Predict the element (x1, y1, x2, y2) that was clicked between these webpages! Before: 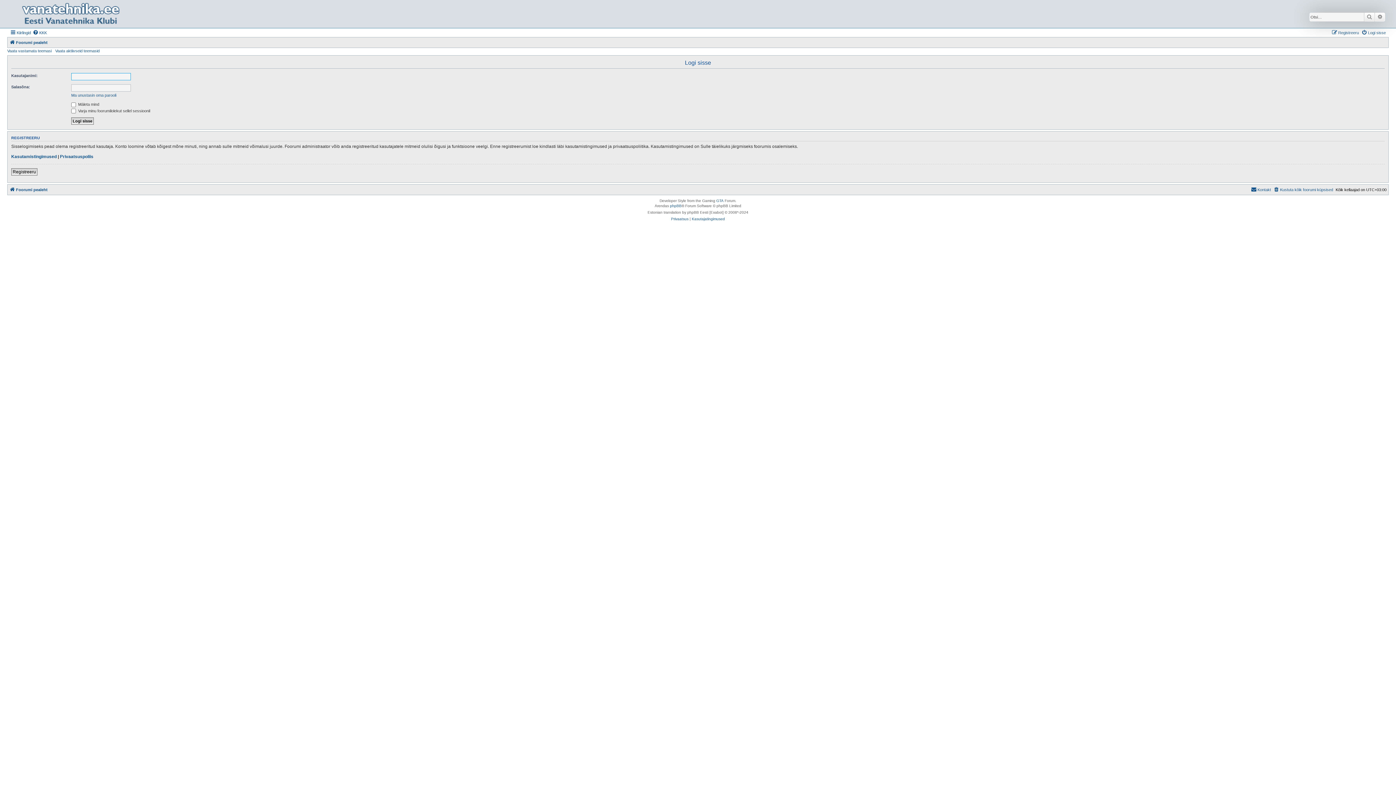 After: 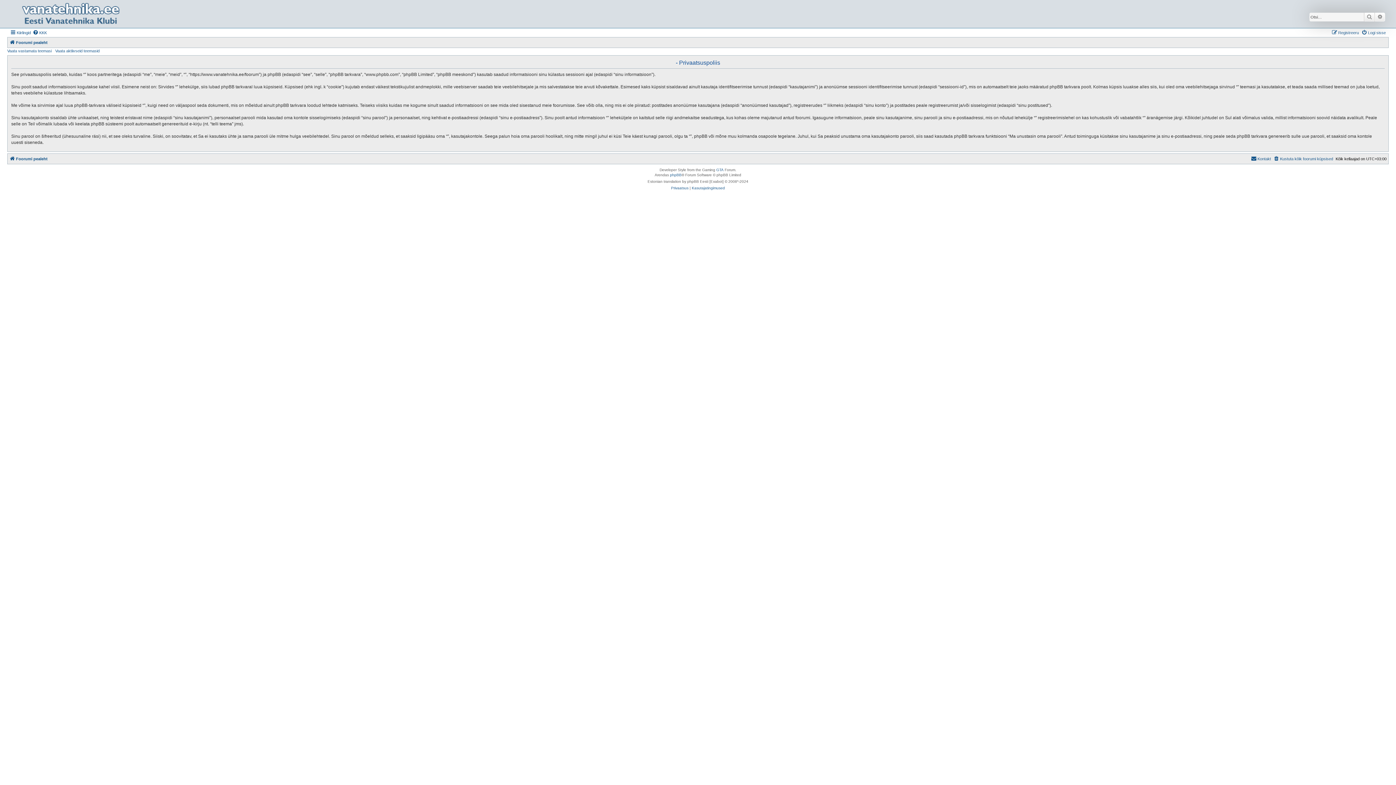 Action: label: Privaatsuspoliis bbox: (60, 153, 93, 159)